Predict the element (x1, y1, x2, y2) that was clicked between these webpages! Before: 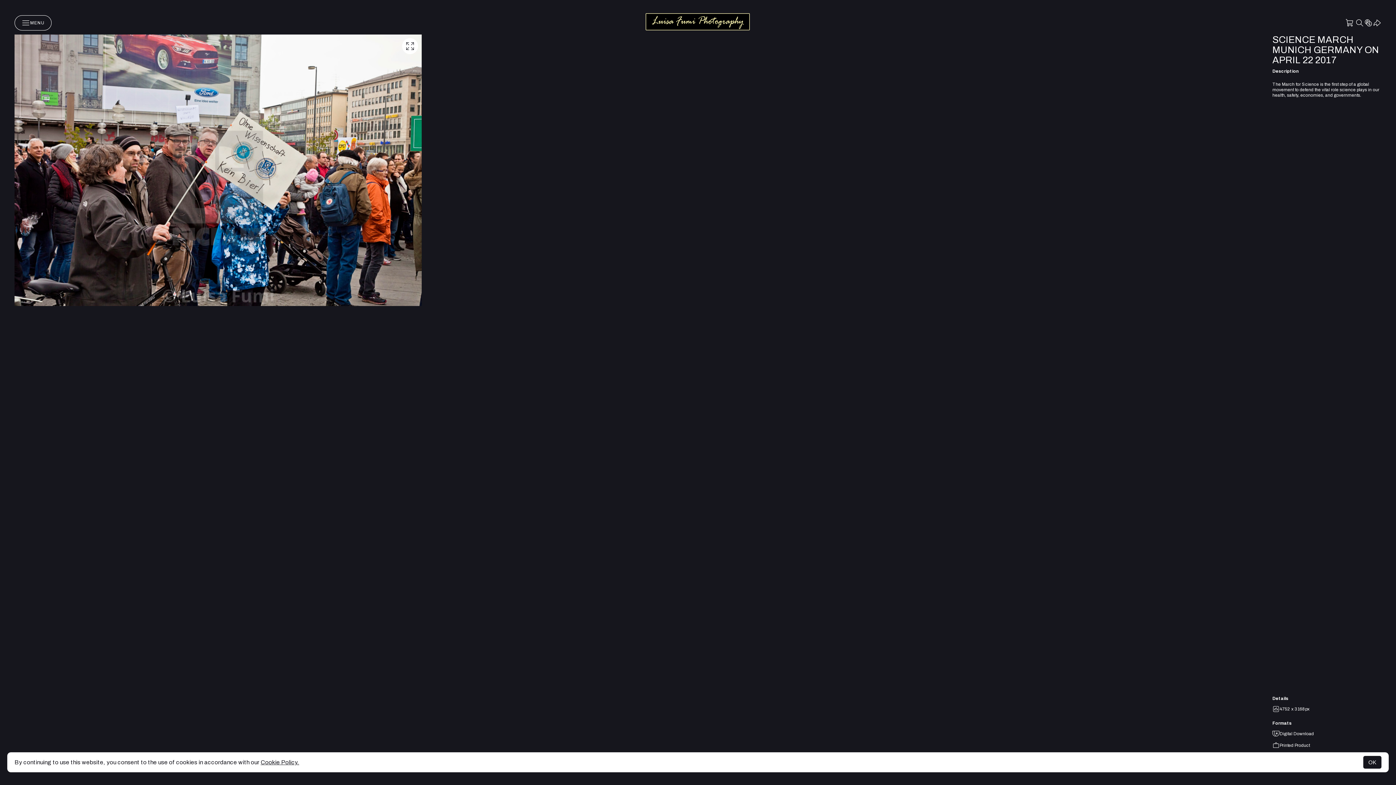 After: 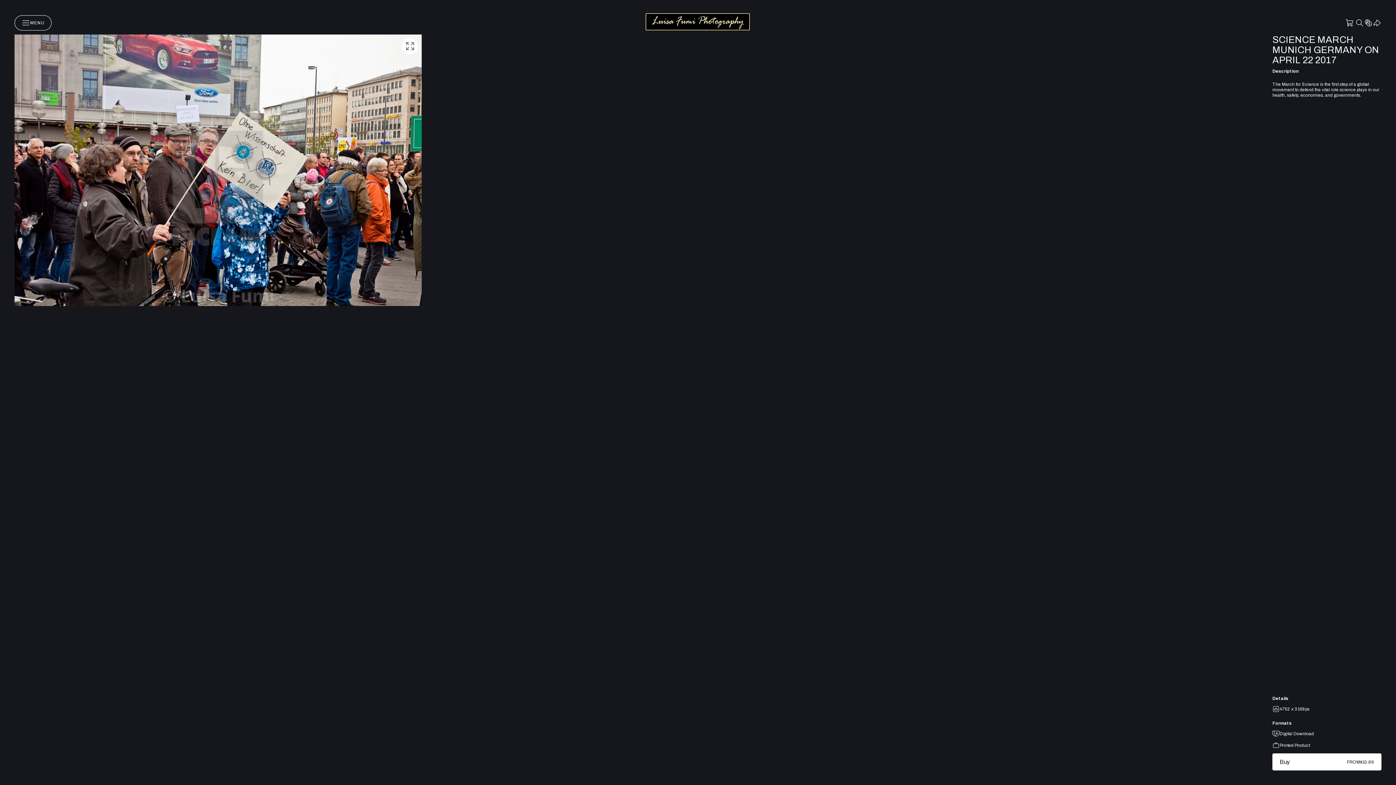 Action: bbox: (1363, 756, 1381, 769) label: OK